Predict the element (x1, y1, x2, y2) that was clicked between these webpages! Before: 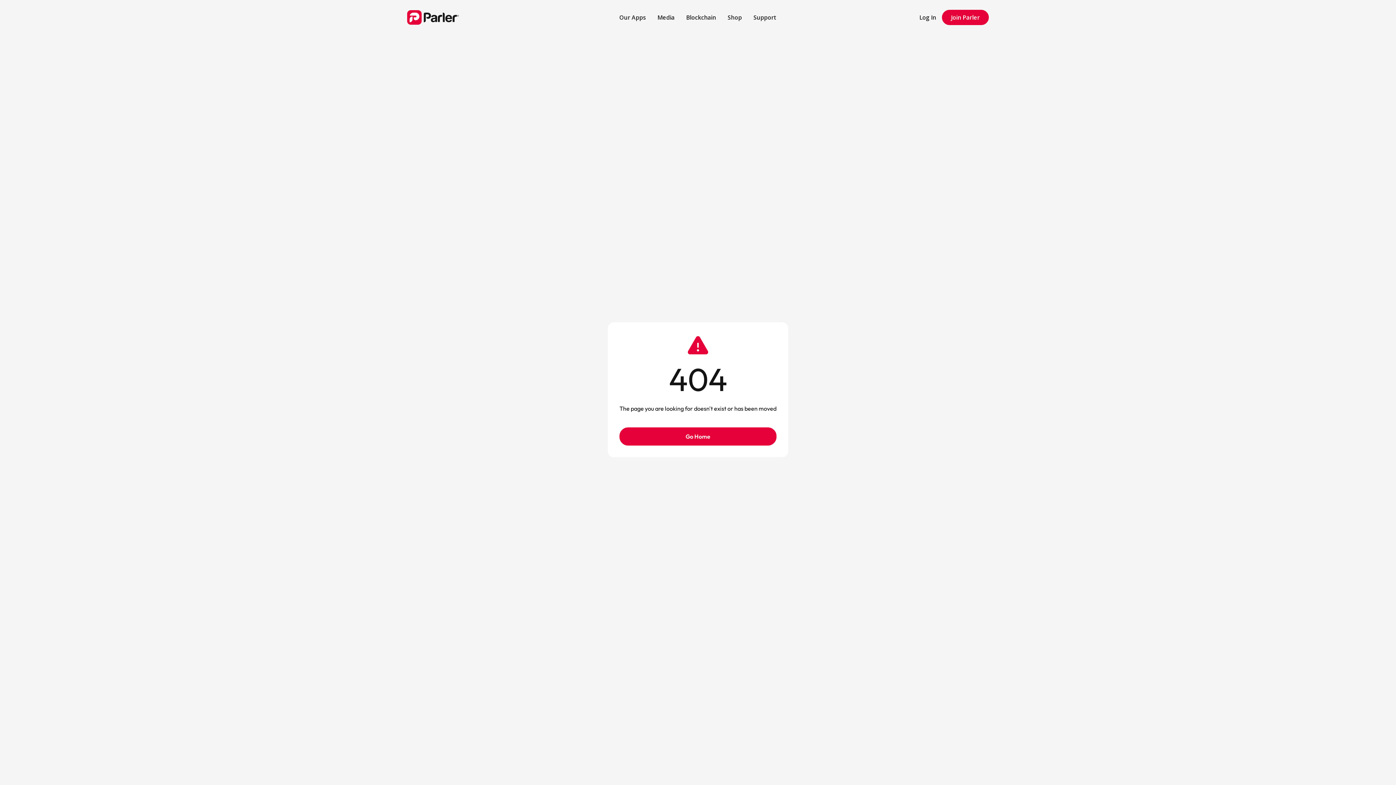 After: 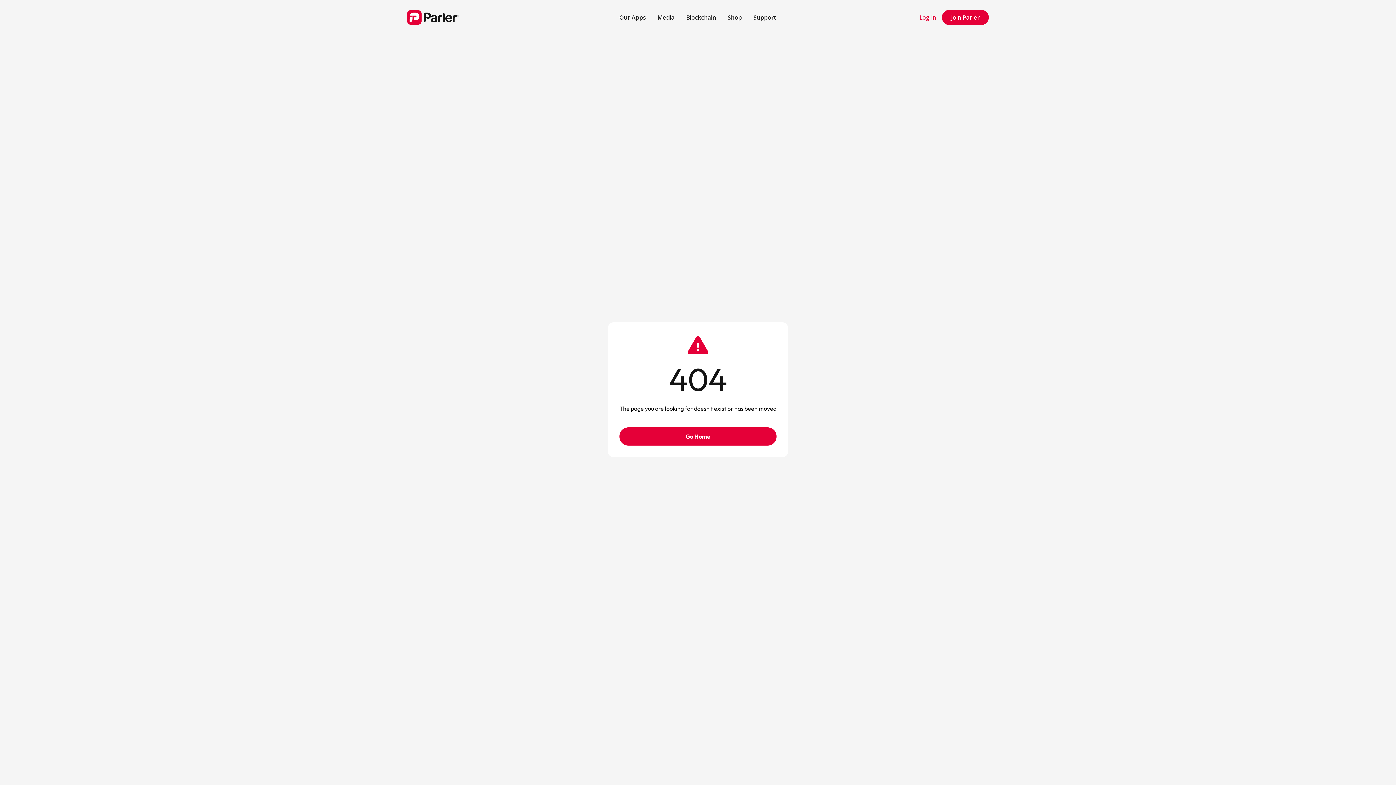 Action: bbox: (913, 7, 942, 27) label: Log In